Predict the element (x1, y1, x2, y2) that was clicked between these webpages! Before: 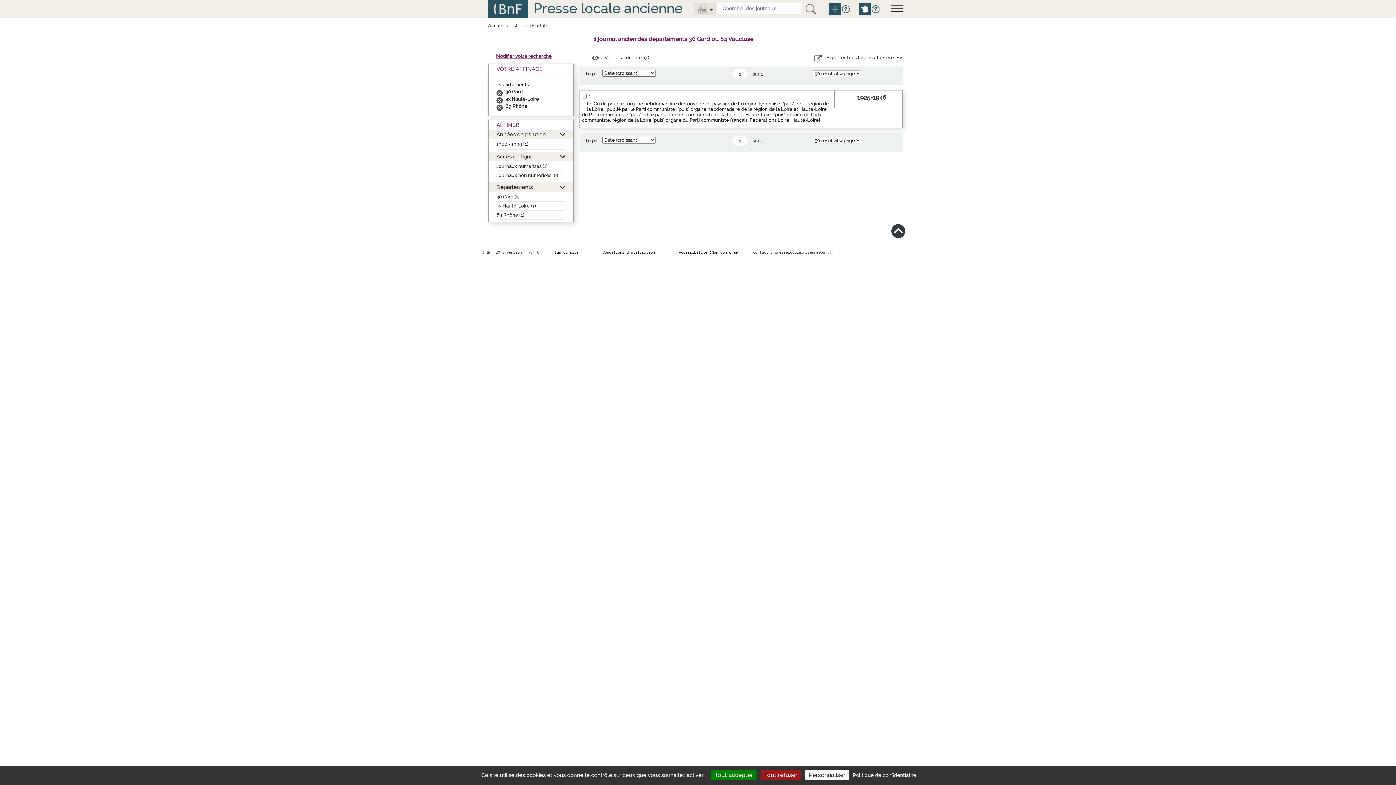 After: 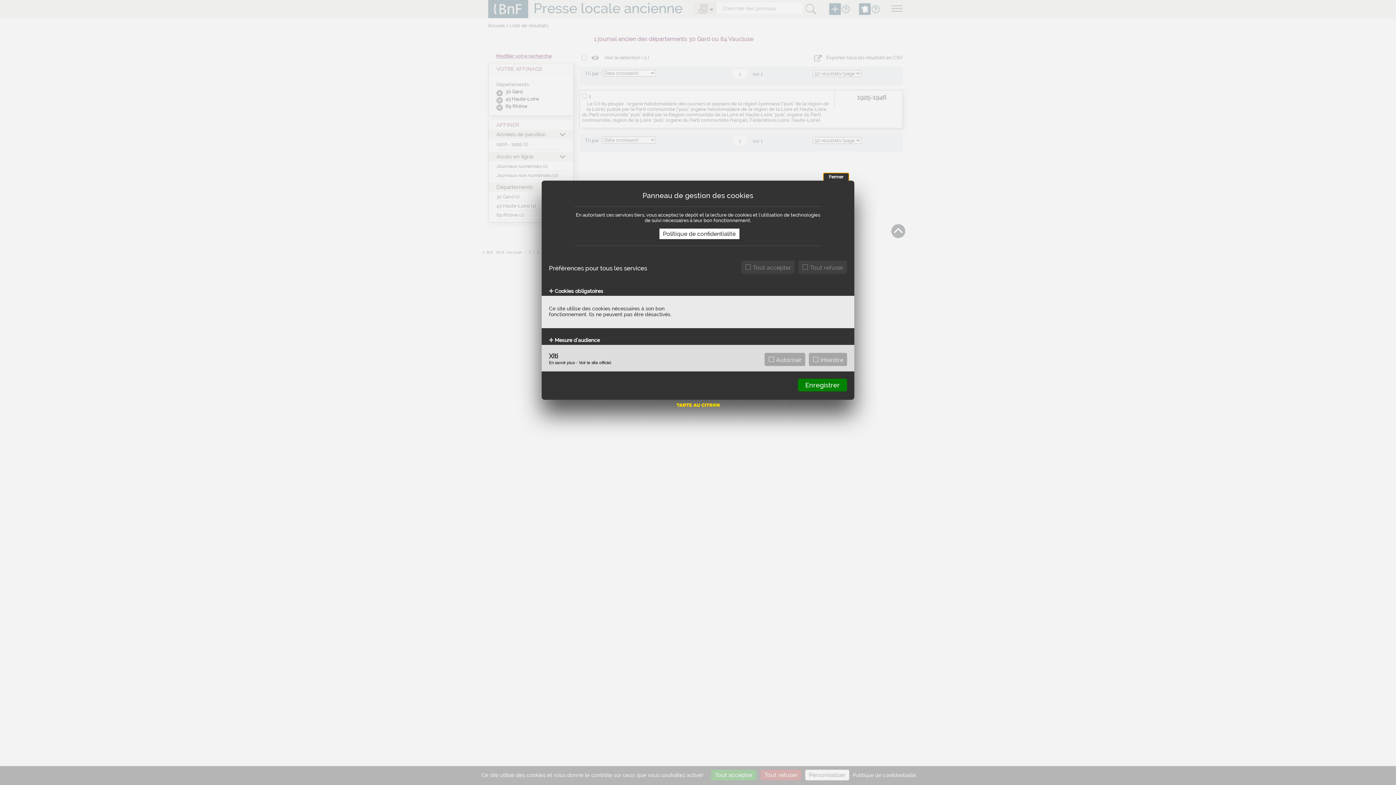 Action: label: Personnaliser (fenêtre modale) bbox: (805, 770, 849, 780)